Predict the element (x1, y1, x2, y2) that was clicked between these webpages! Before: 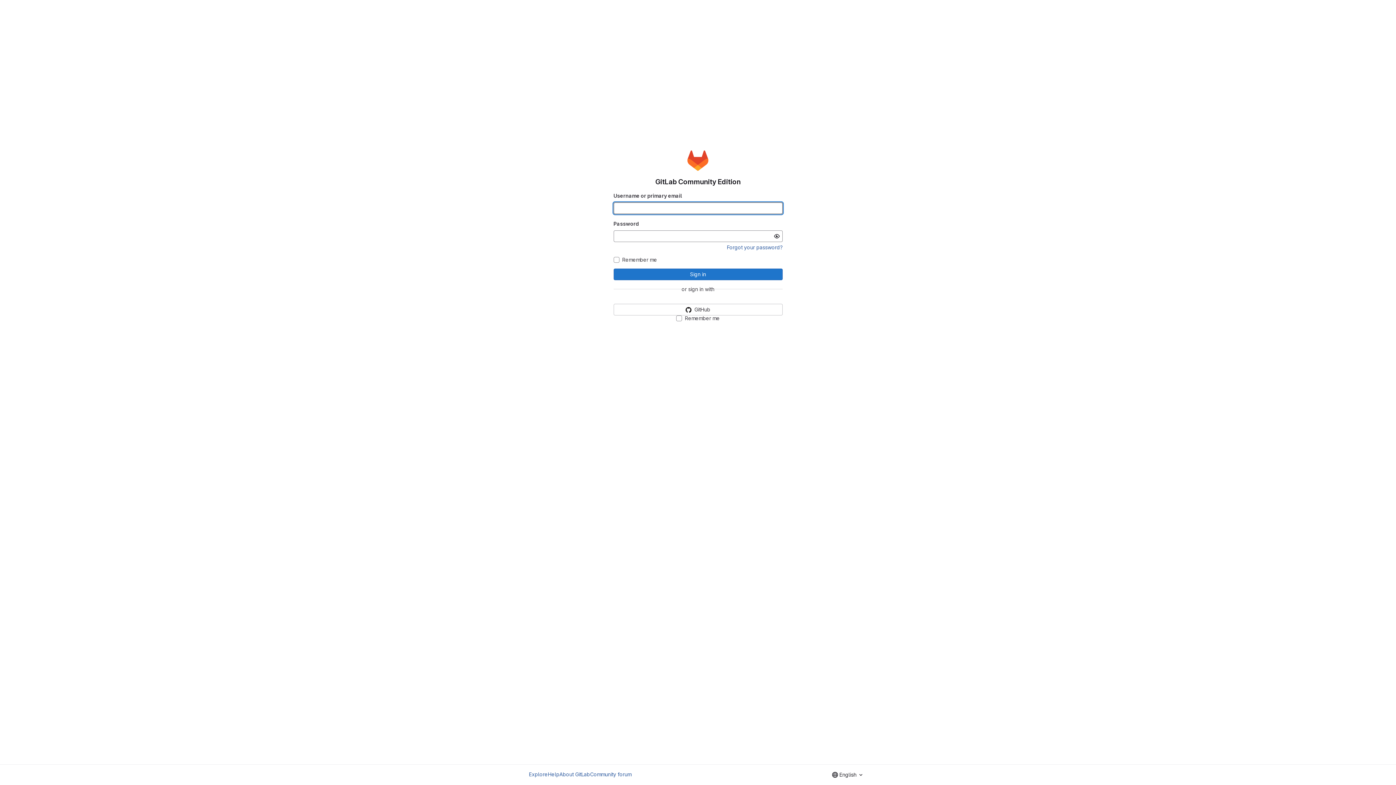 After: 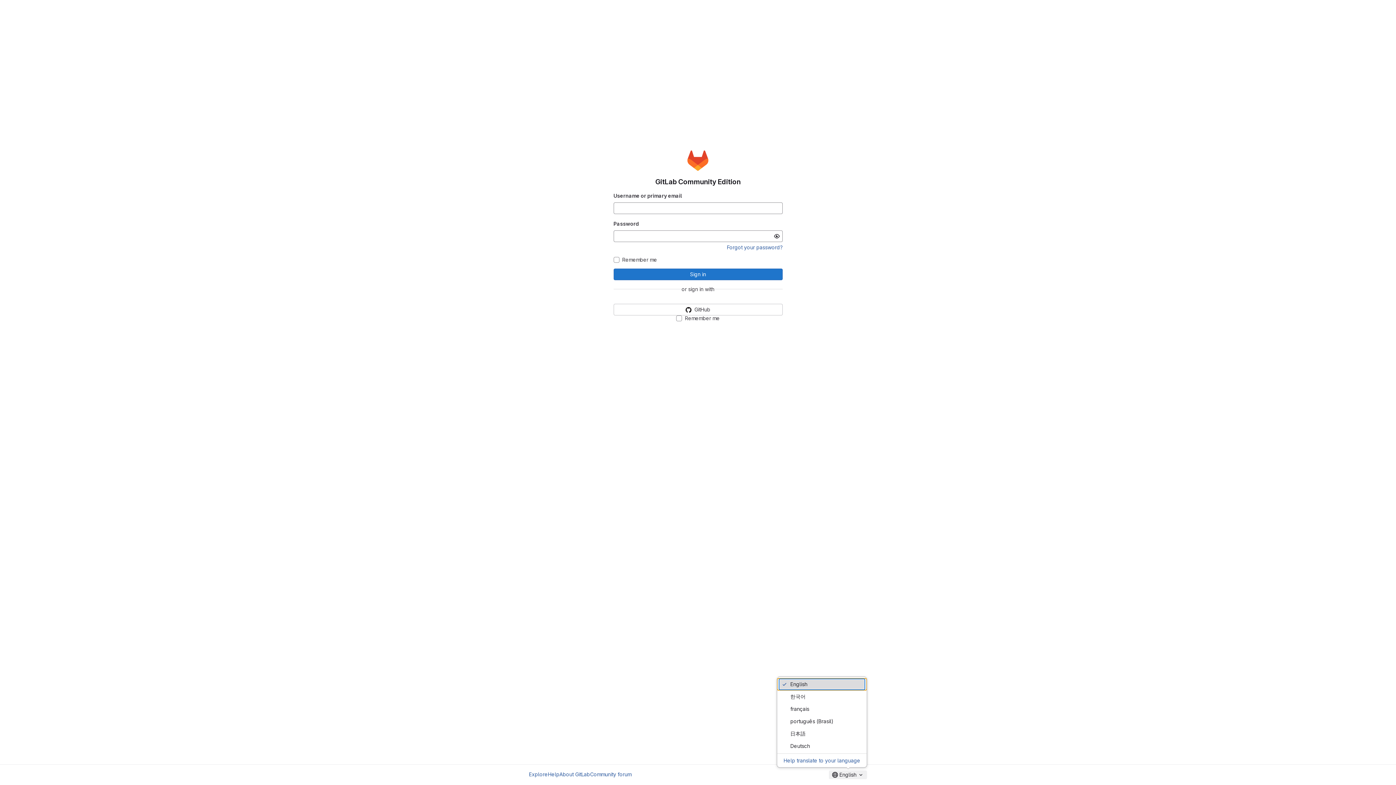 Action: label: English bbox: (829, 770, 867, 779)